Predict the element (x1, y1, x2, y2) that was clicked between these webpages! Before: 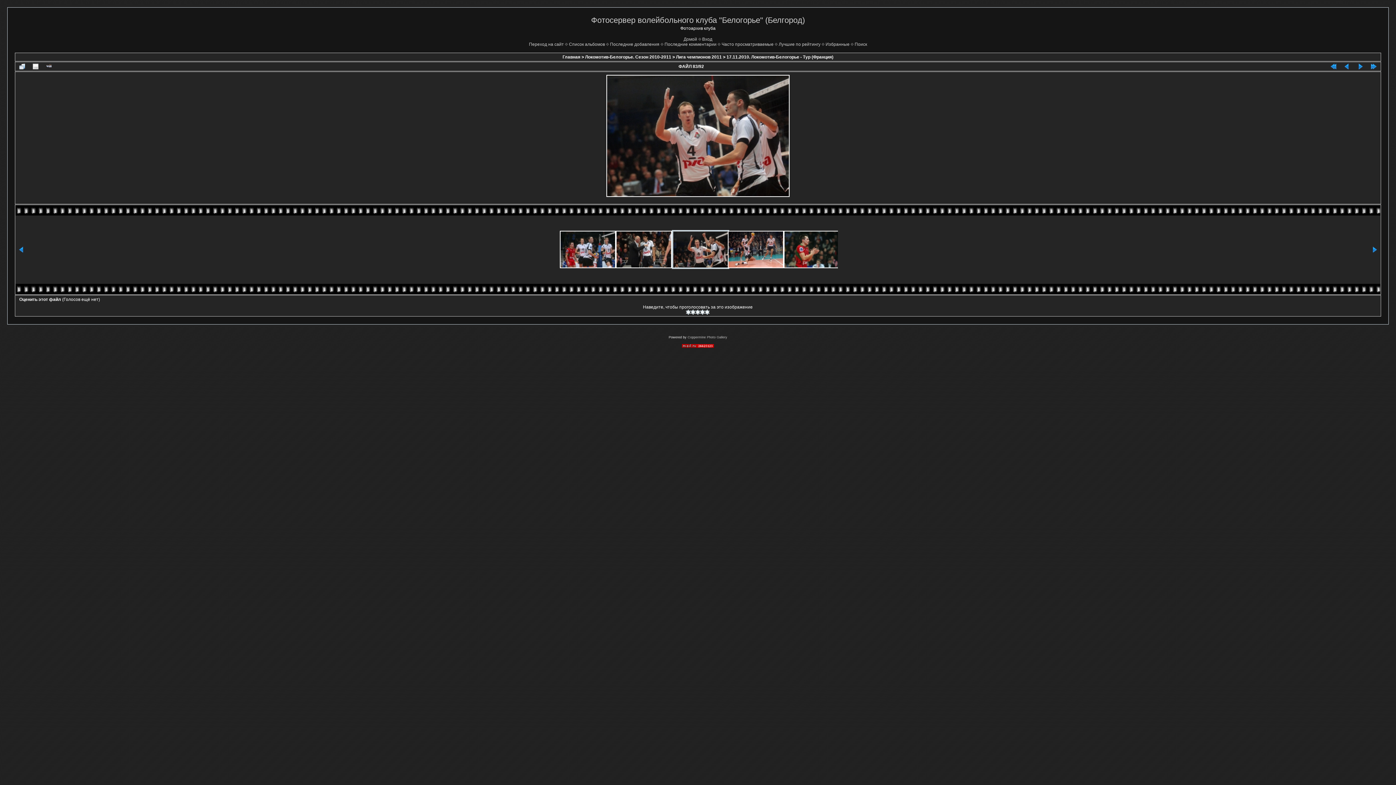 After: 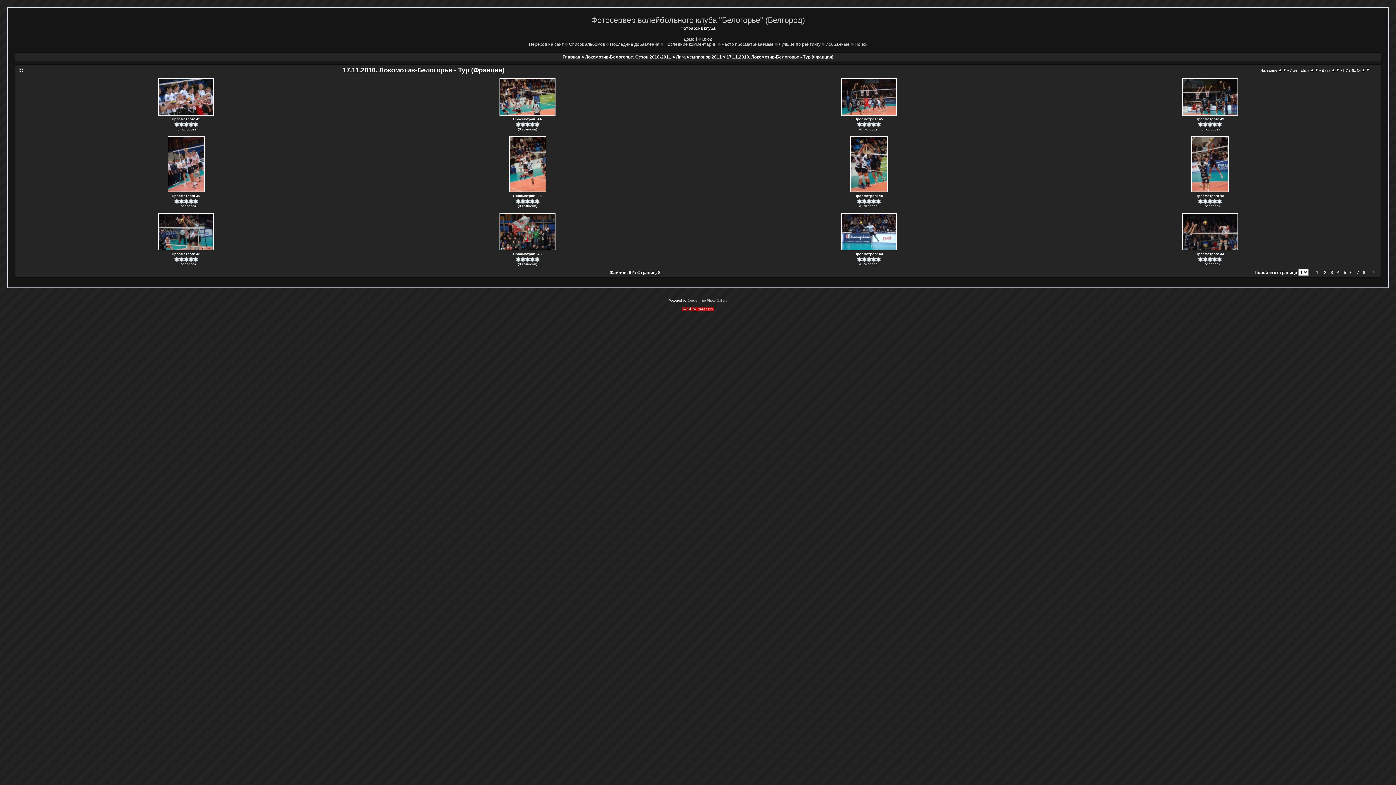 Action: label: 17.11.2010. Локомотив-Белогорье - Тур (Франция) bbox: (726, 54, 833, 59)